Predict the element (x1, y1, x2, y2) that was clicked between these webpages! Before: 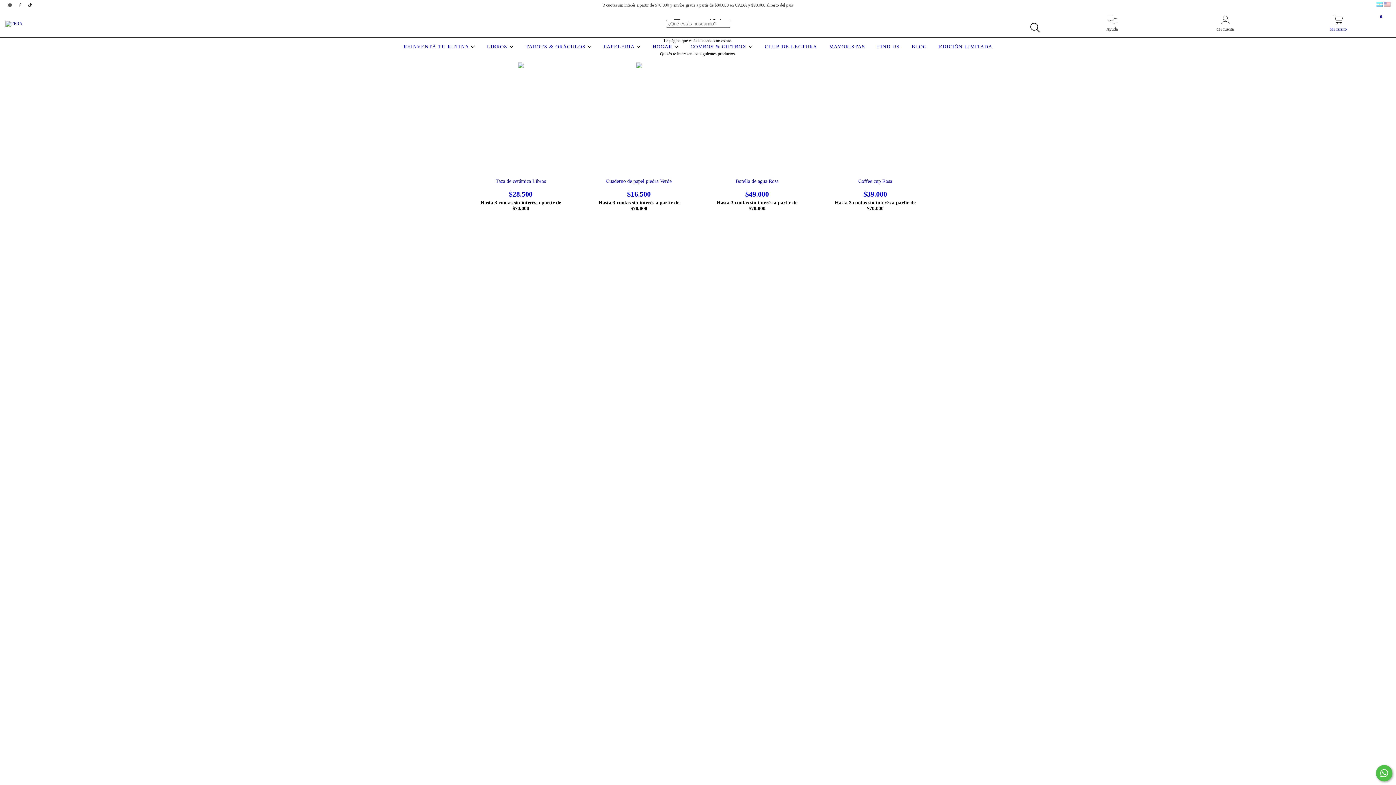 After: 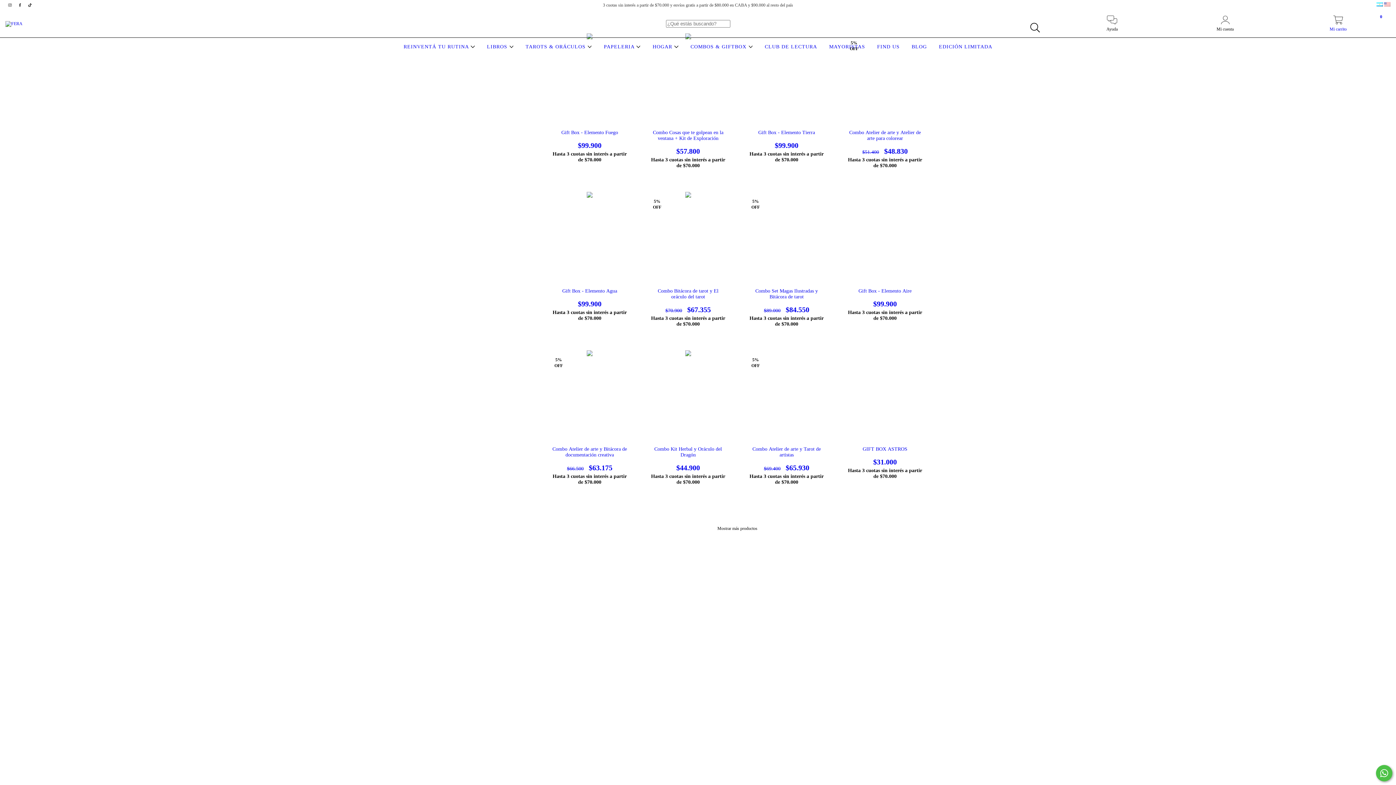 Action: bbox: (688, 44, 754, 49) label: COMBOS & GIFTBOX 